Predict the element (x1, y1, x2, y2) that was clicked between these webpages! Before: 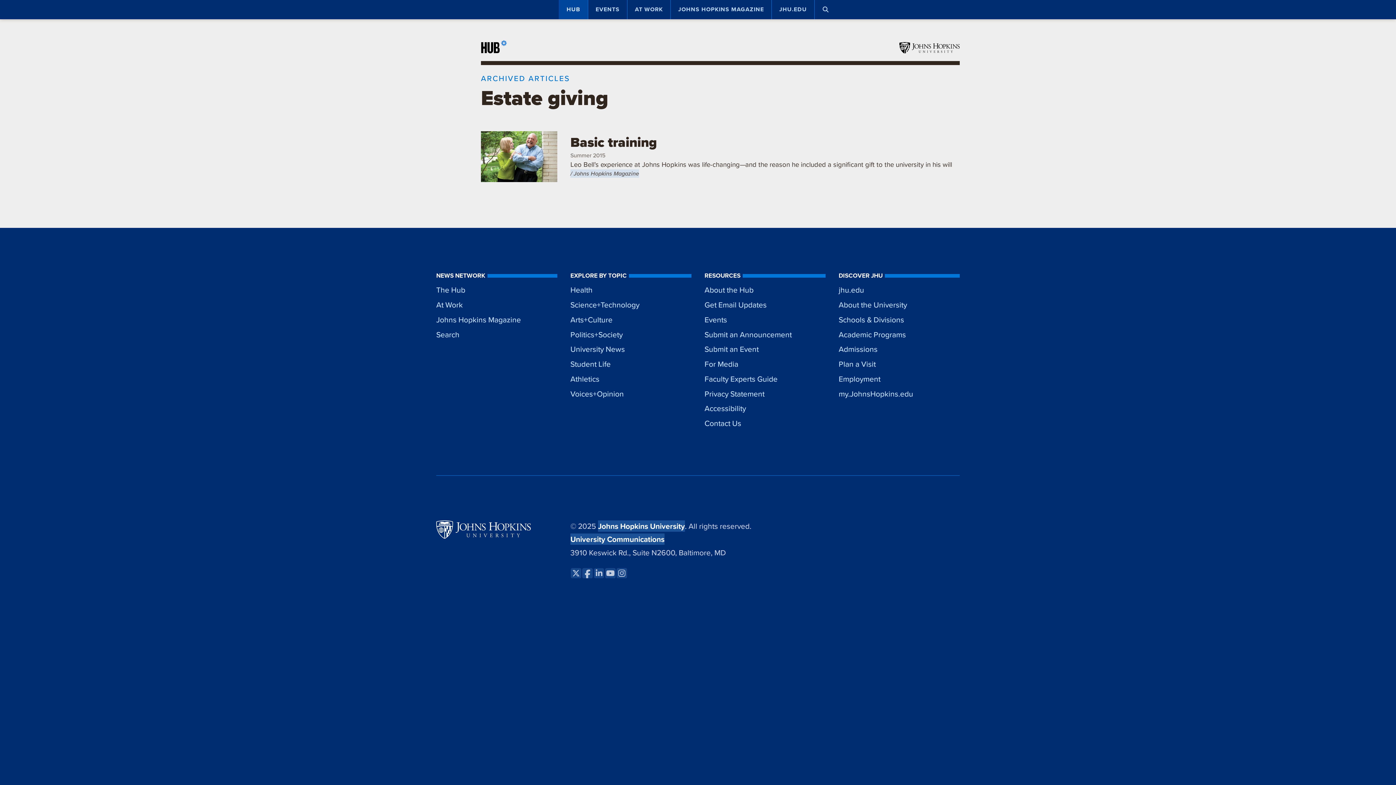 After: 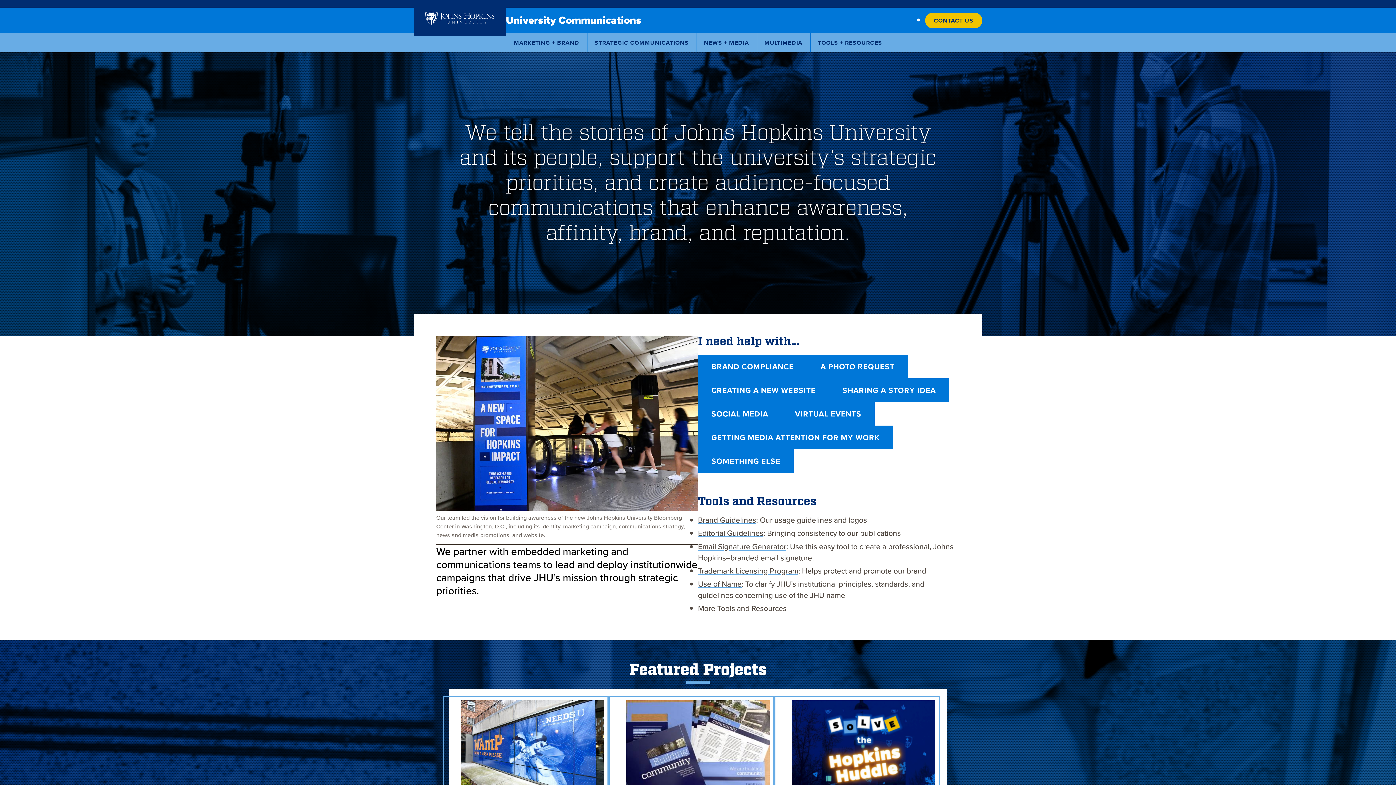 Action: bbox: (570, 533, 664, 545) label: University Communications